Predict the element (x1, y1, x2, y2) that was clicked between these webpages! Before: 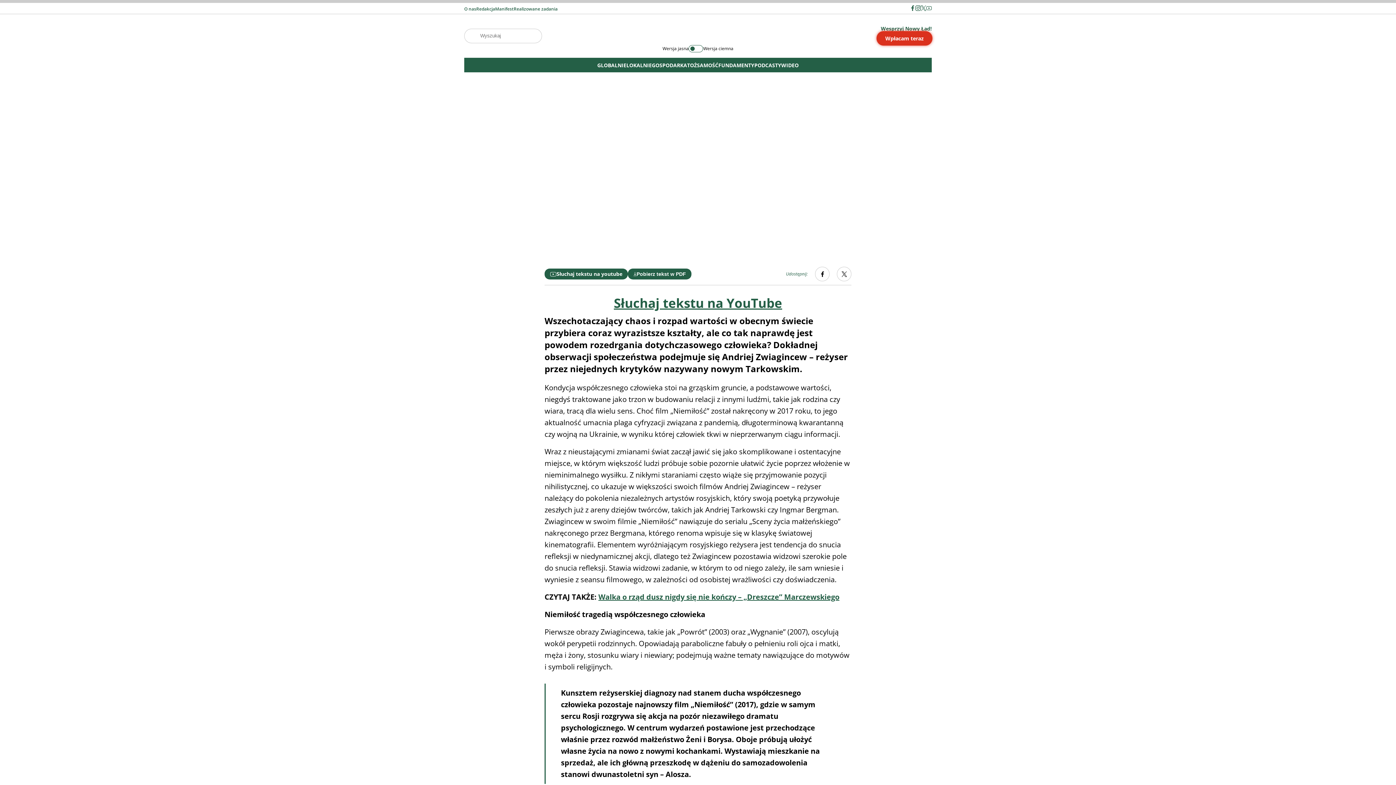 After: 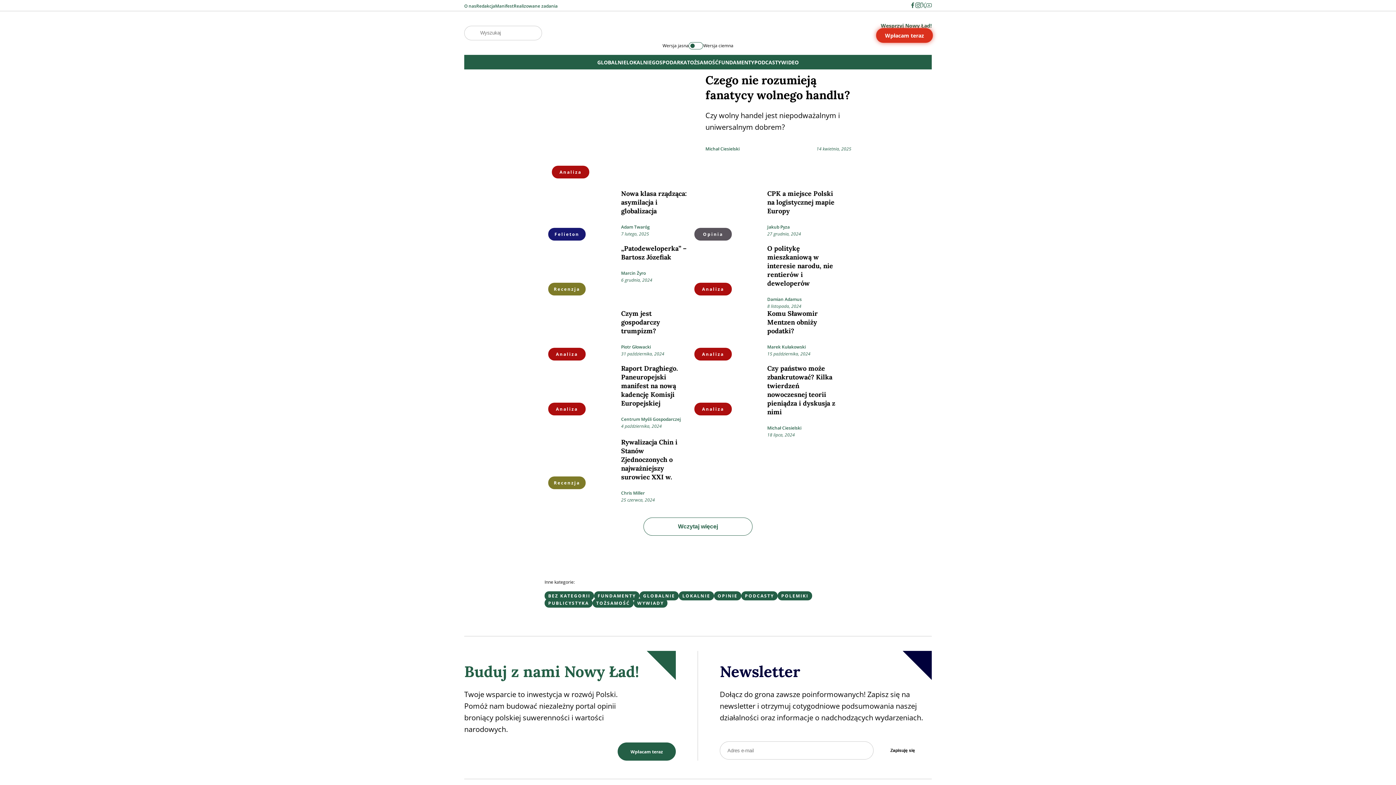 Action: label: GOSPODARKA bbox: (652, 61, 687, 68)